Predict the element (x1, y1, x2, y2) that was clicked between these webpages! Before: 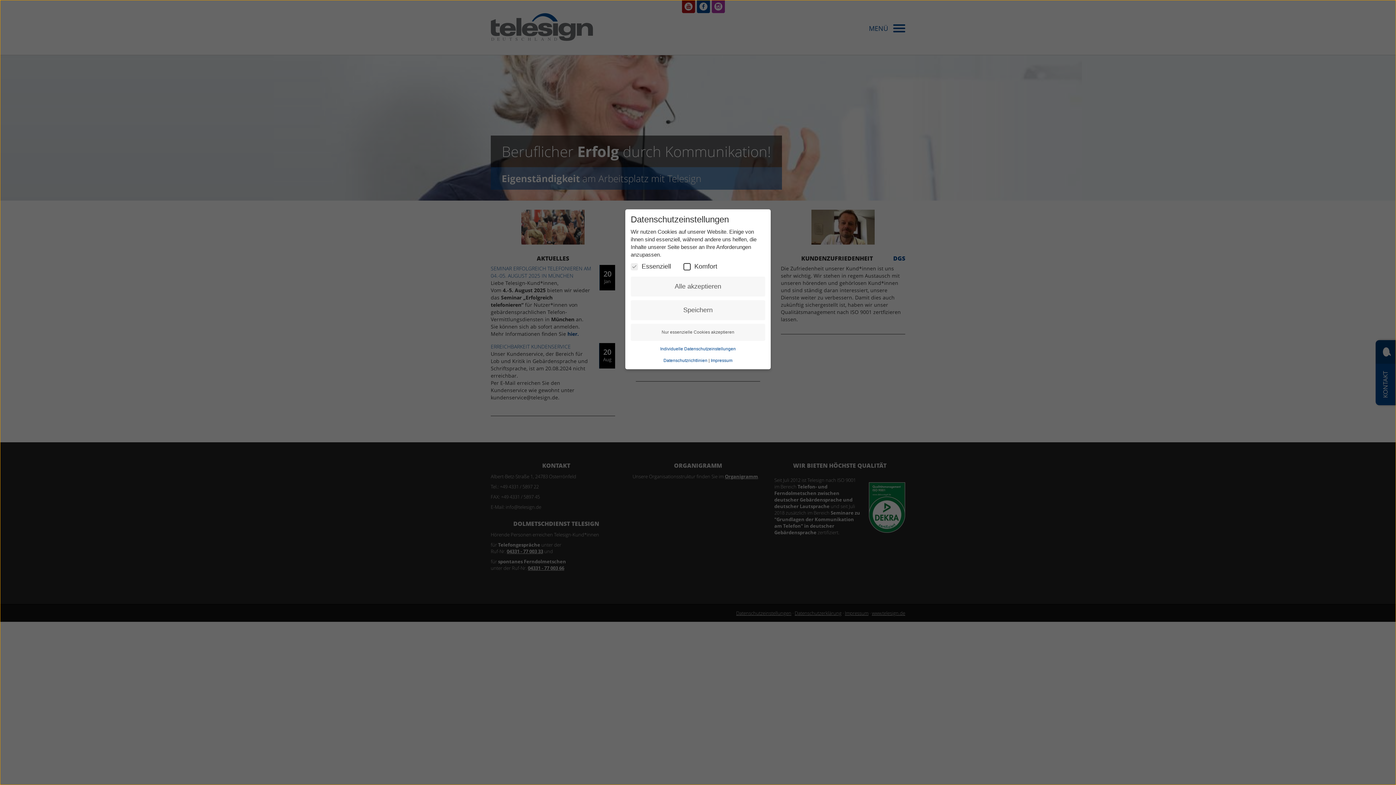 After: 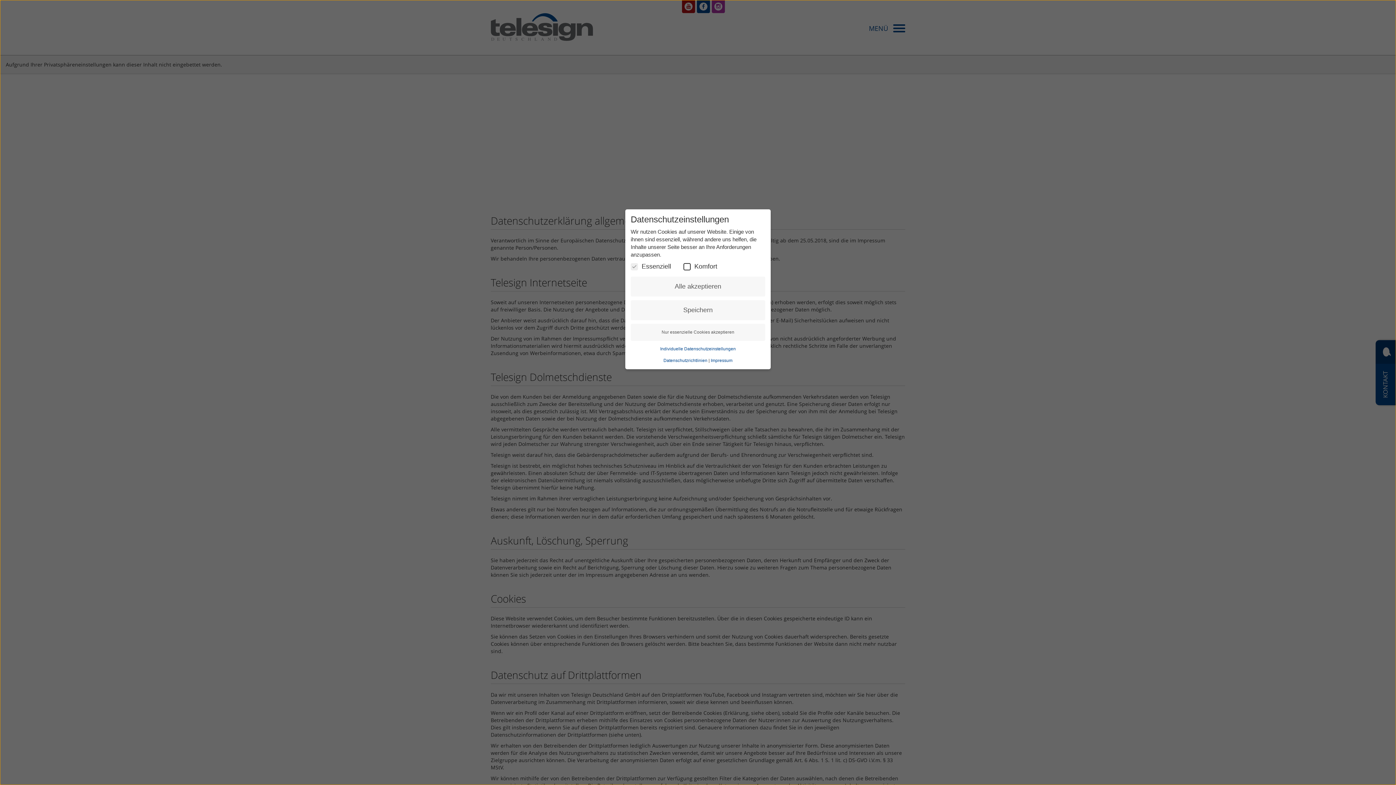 Action: label: Datenschutzrichtlinien bbox: (663, 358, 707, 363)